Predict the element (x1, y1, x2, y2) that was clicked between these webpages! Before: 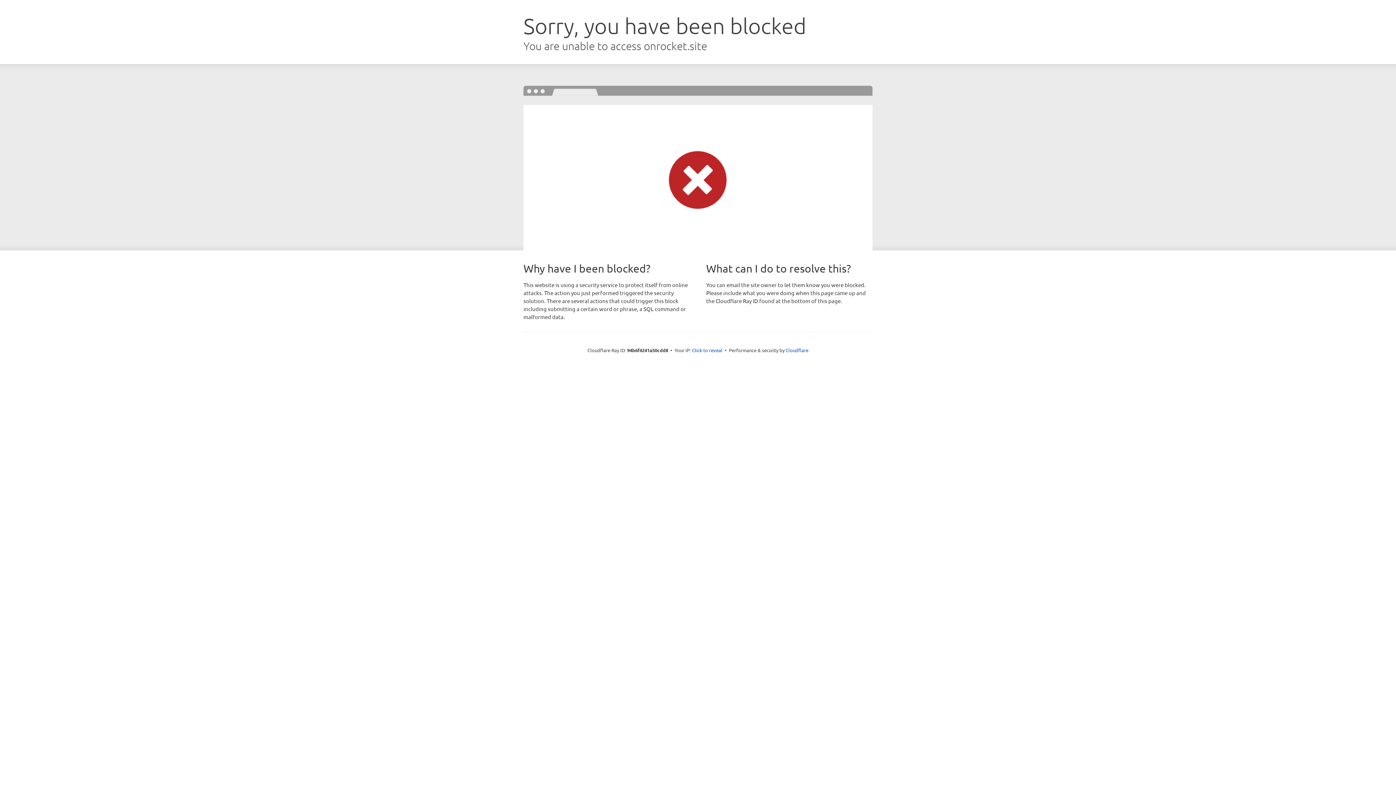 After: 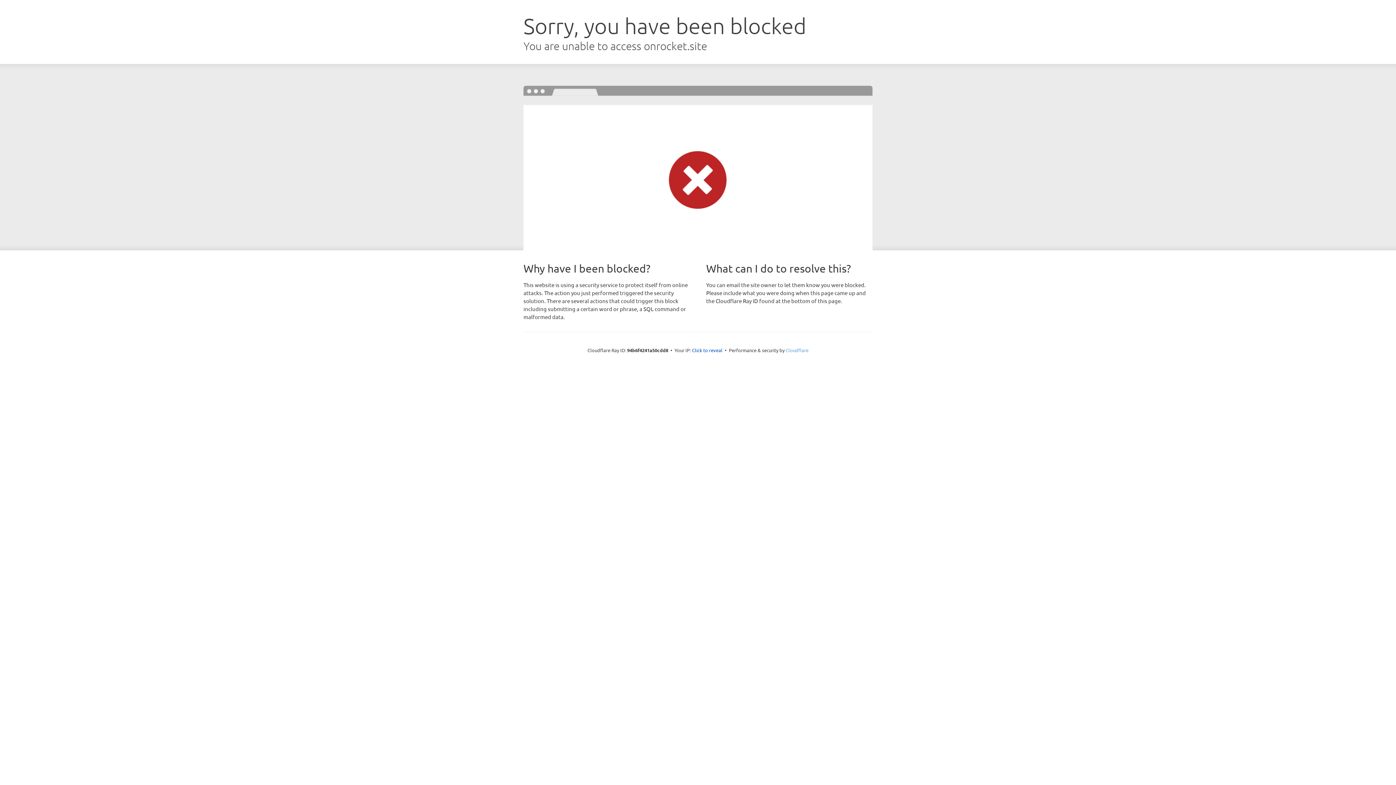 Action: bbox: (785, 347, 808, 353) label: Cloudflare